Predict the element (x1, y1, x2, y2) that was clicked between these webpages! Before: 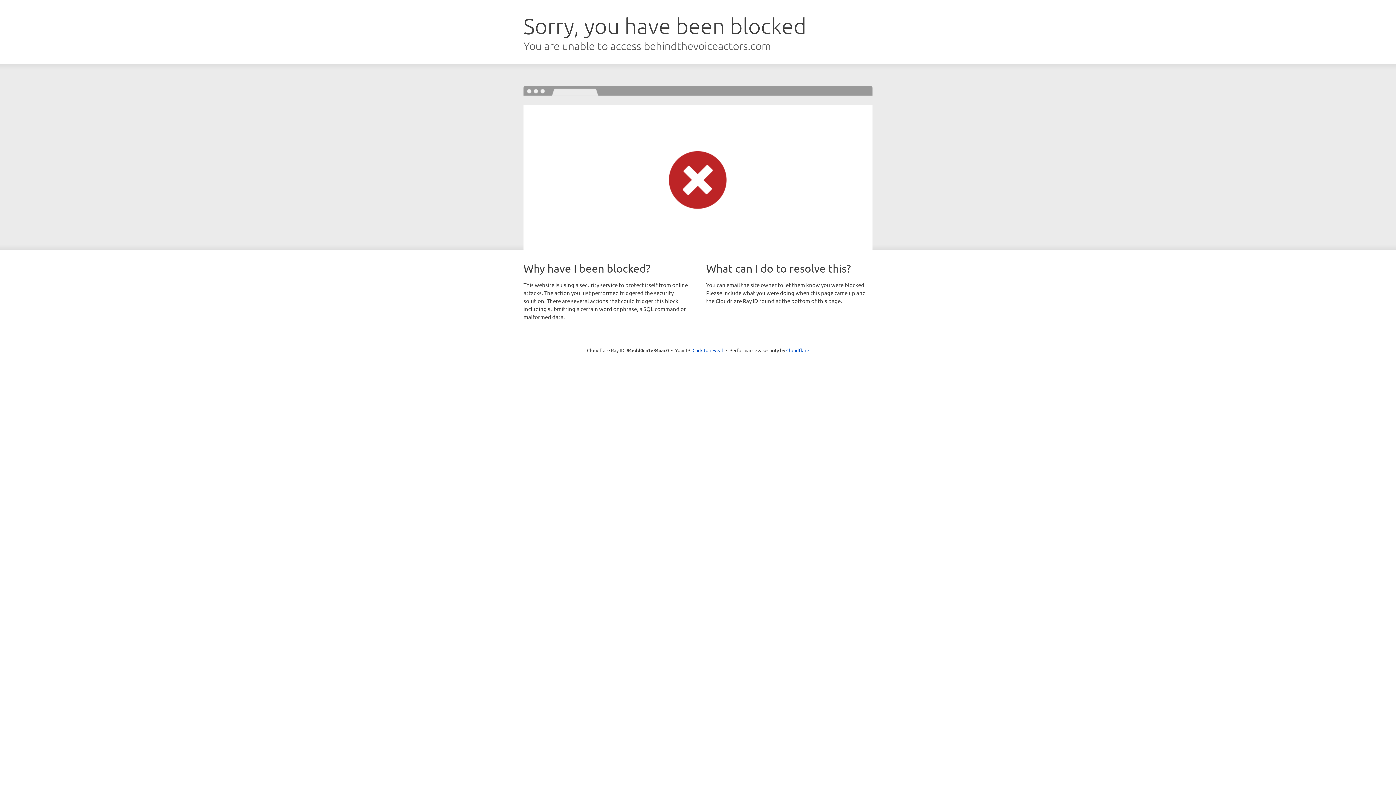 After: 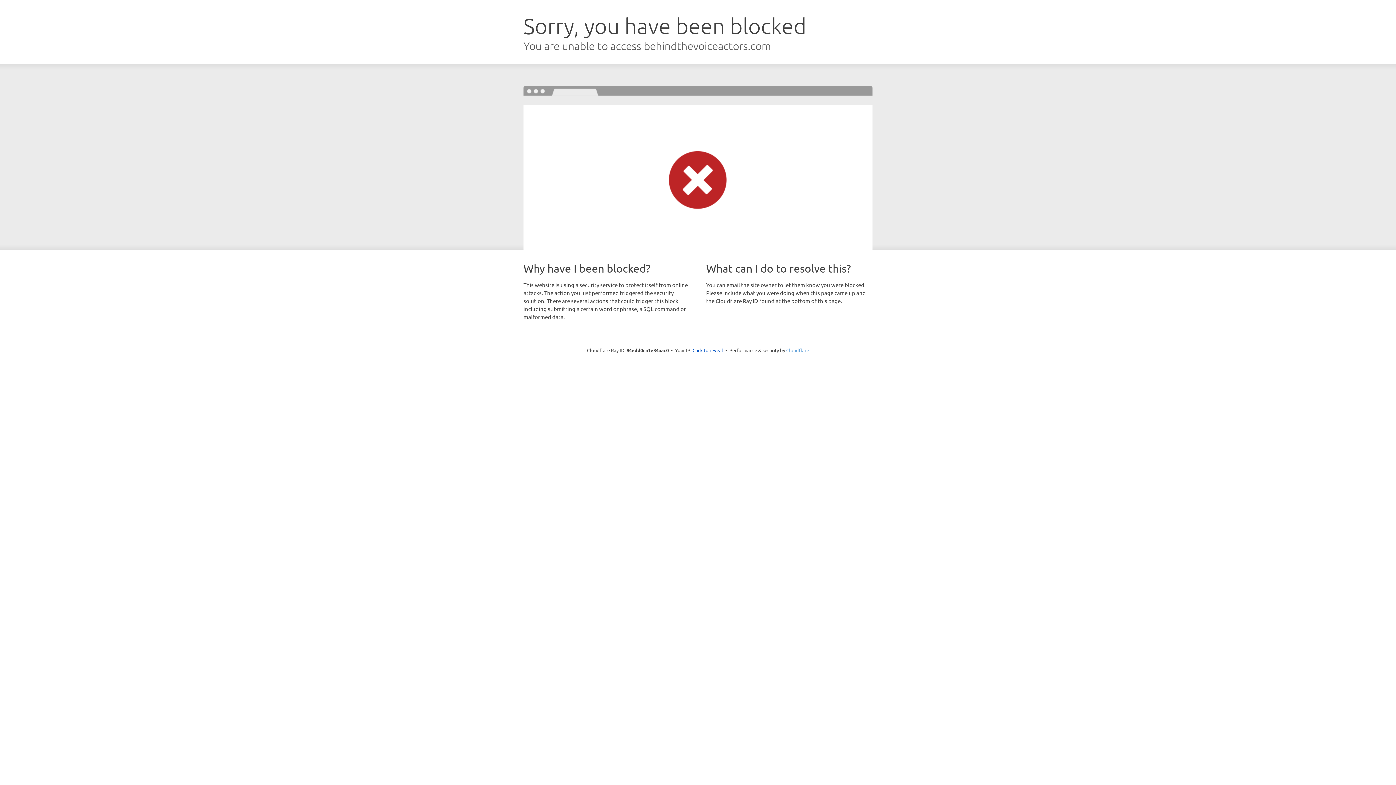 Action: bbox: (786, 347, 809, 353) label: Cloudflare